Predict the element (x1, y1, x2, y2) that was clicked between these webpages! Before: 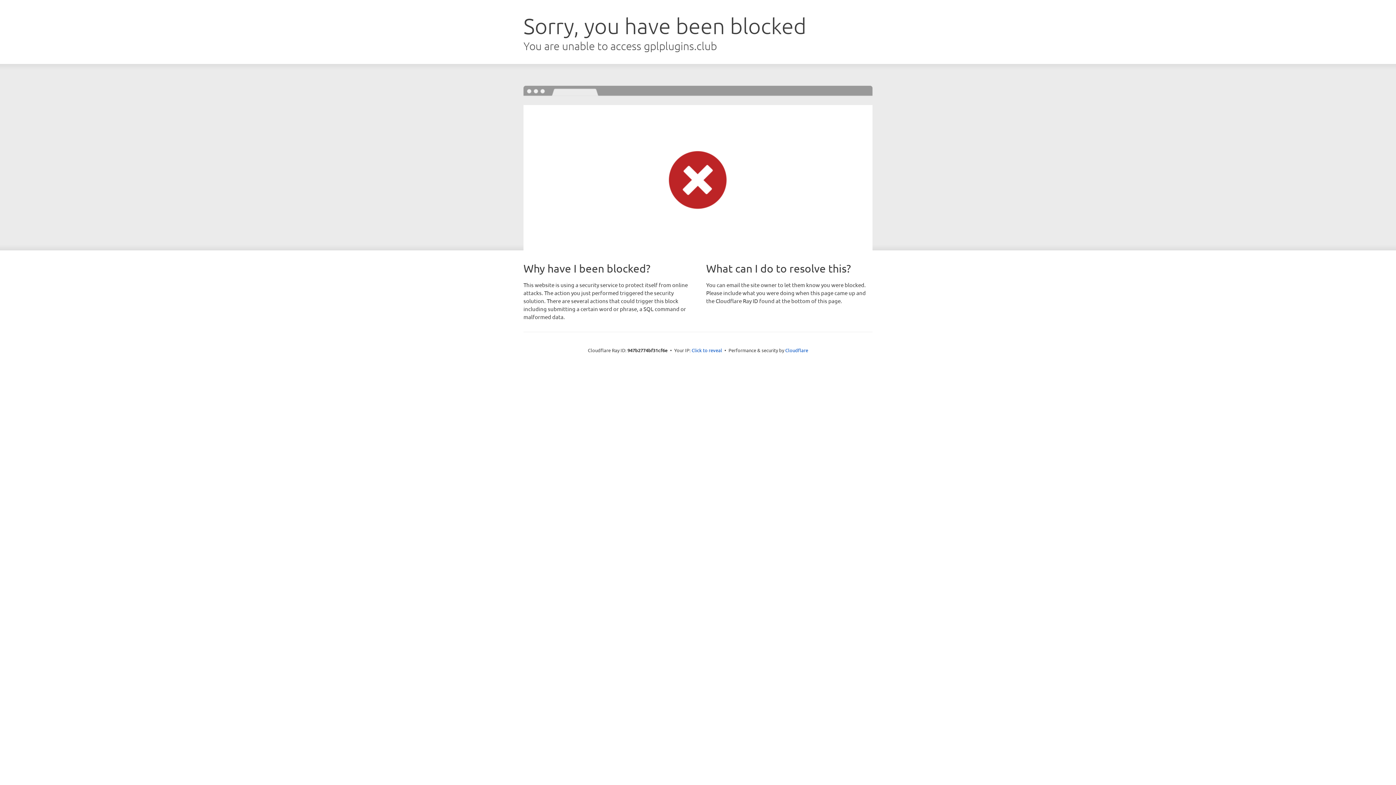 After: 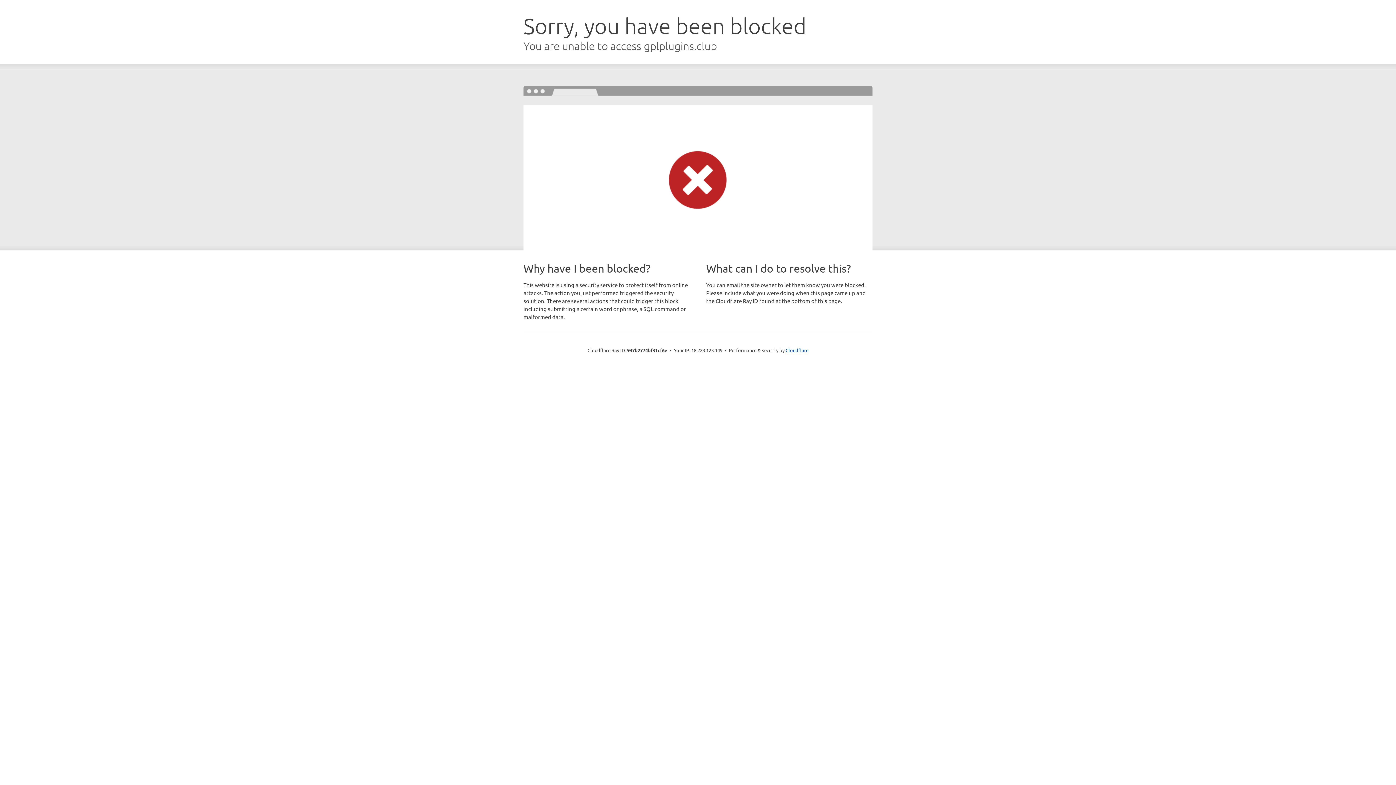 Action: bbox: (691, 346, 722, 353) label: Click to reveal